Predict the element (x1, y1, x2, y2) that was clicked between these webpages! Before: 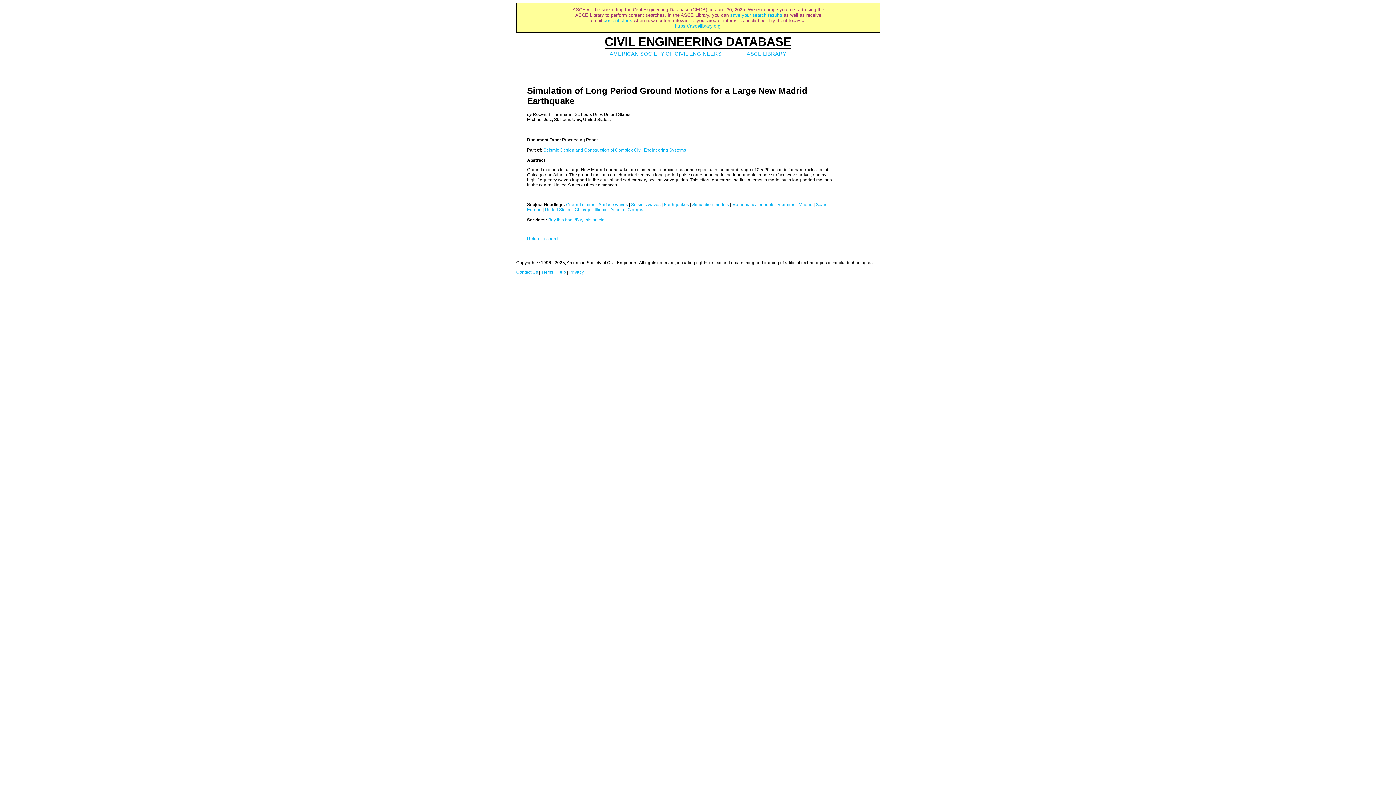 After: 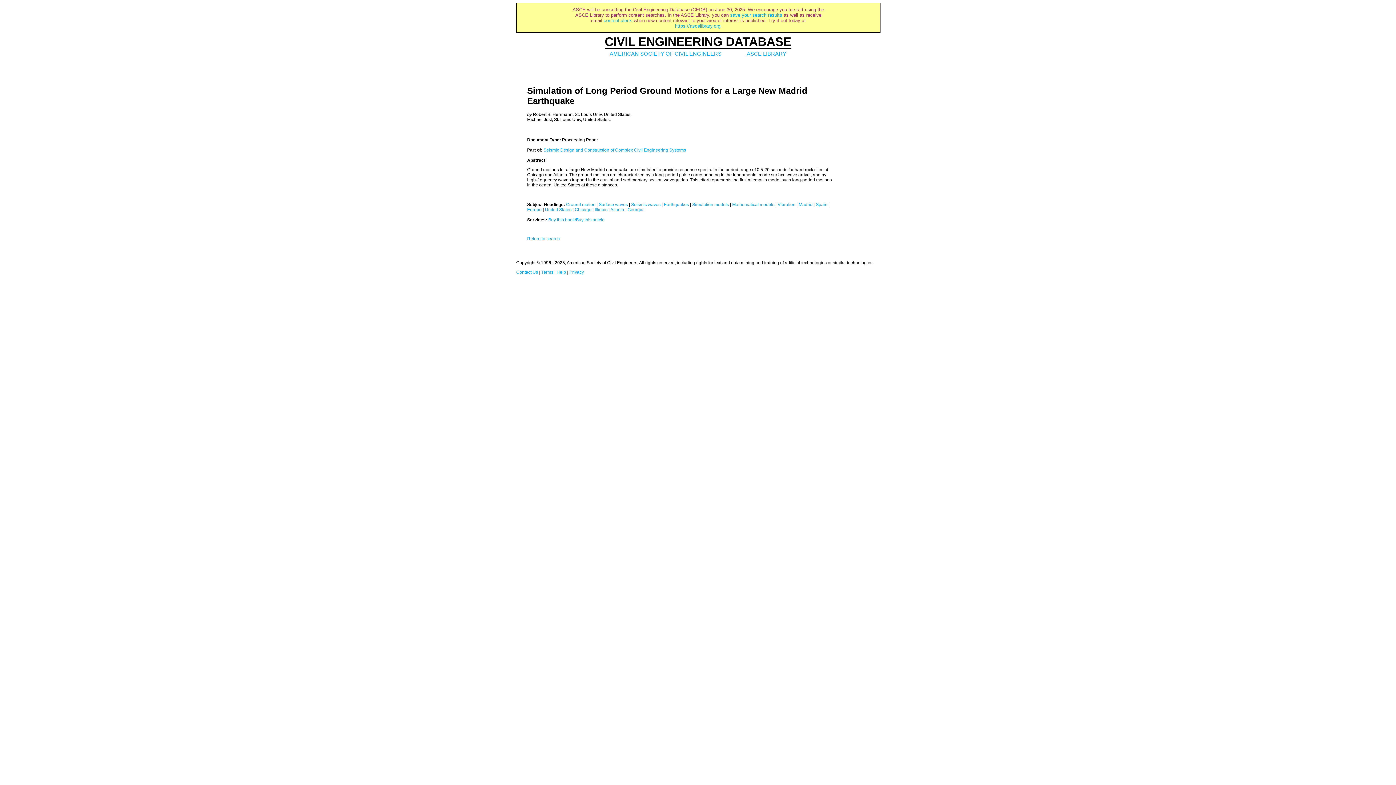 Action: bbox: (569, 269, 584, 274) label: Privacy